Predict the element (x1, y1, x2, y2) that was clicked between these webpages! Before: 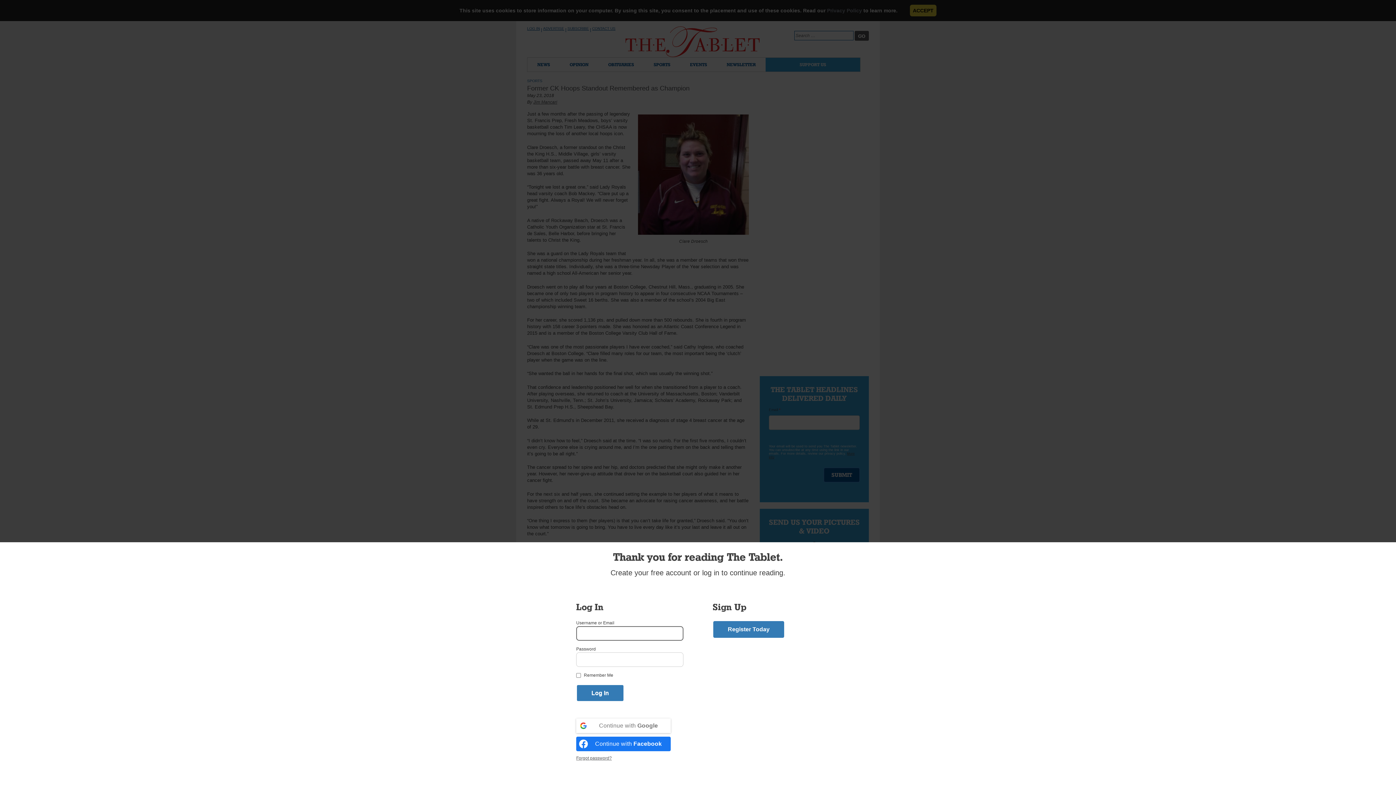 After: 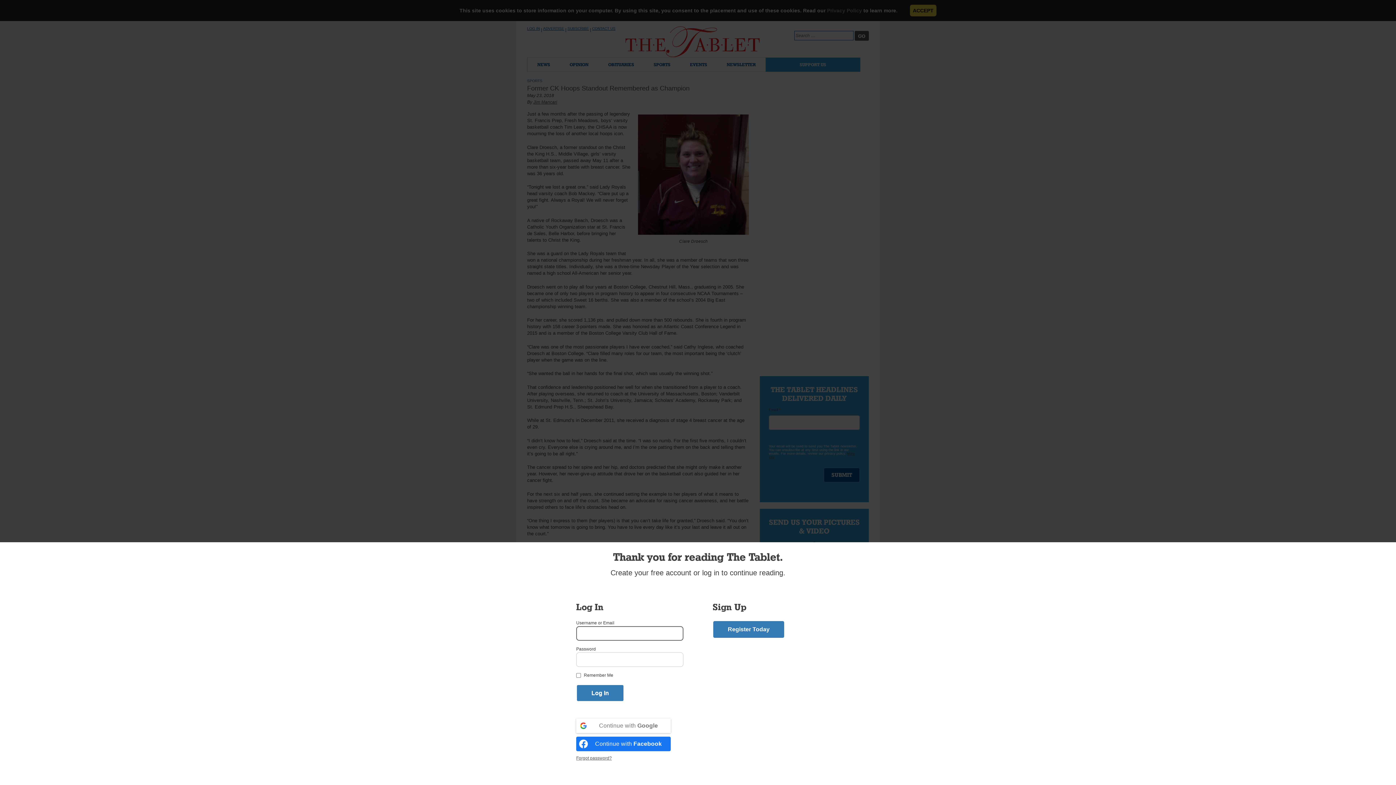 Action: bbox: (576, 718, 670, 733) label: Continue with <b>Google</b>